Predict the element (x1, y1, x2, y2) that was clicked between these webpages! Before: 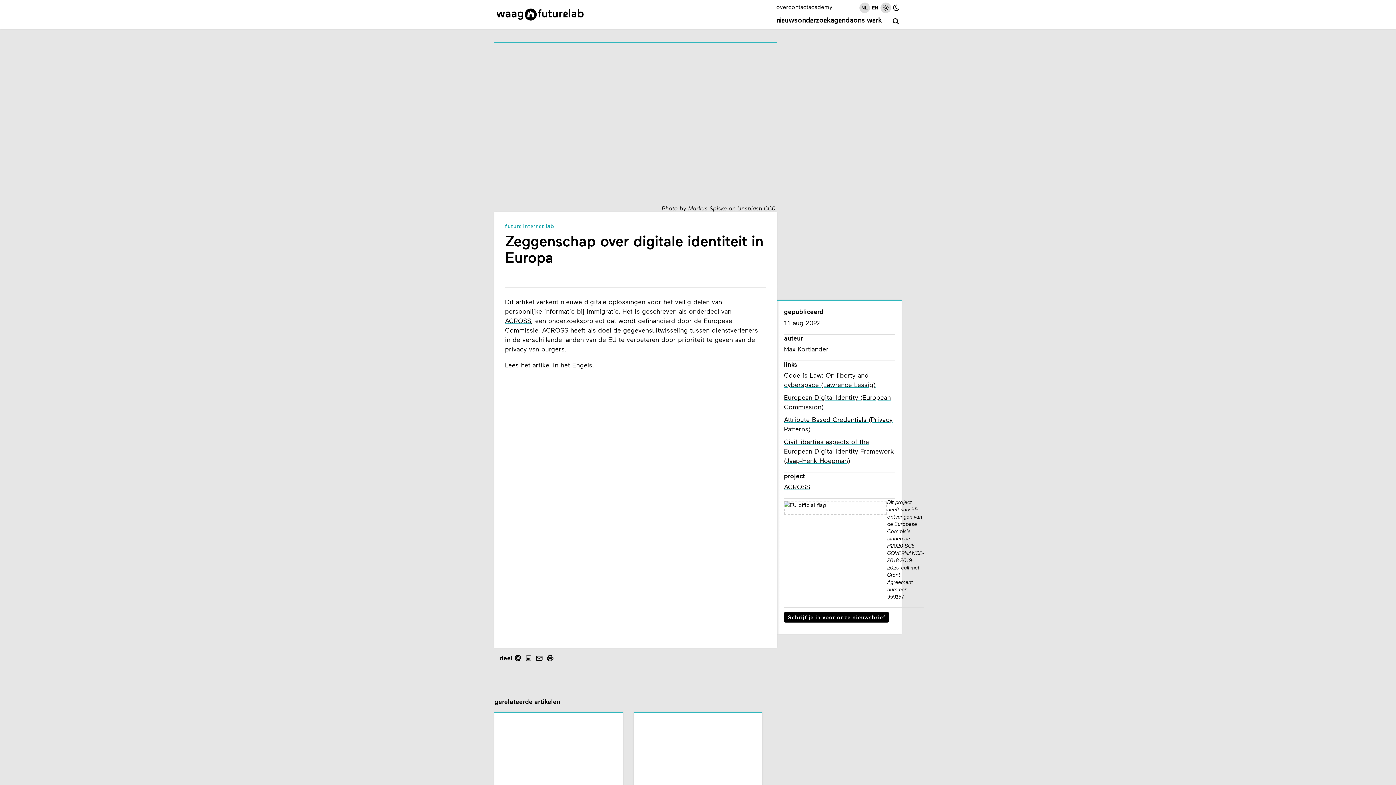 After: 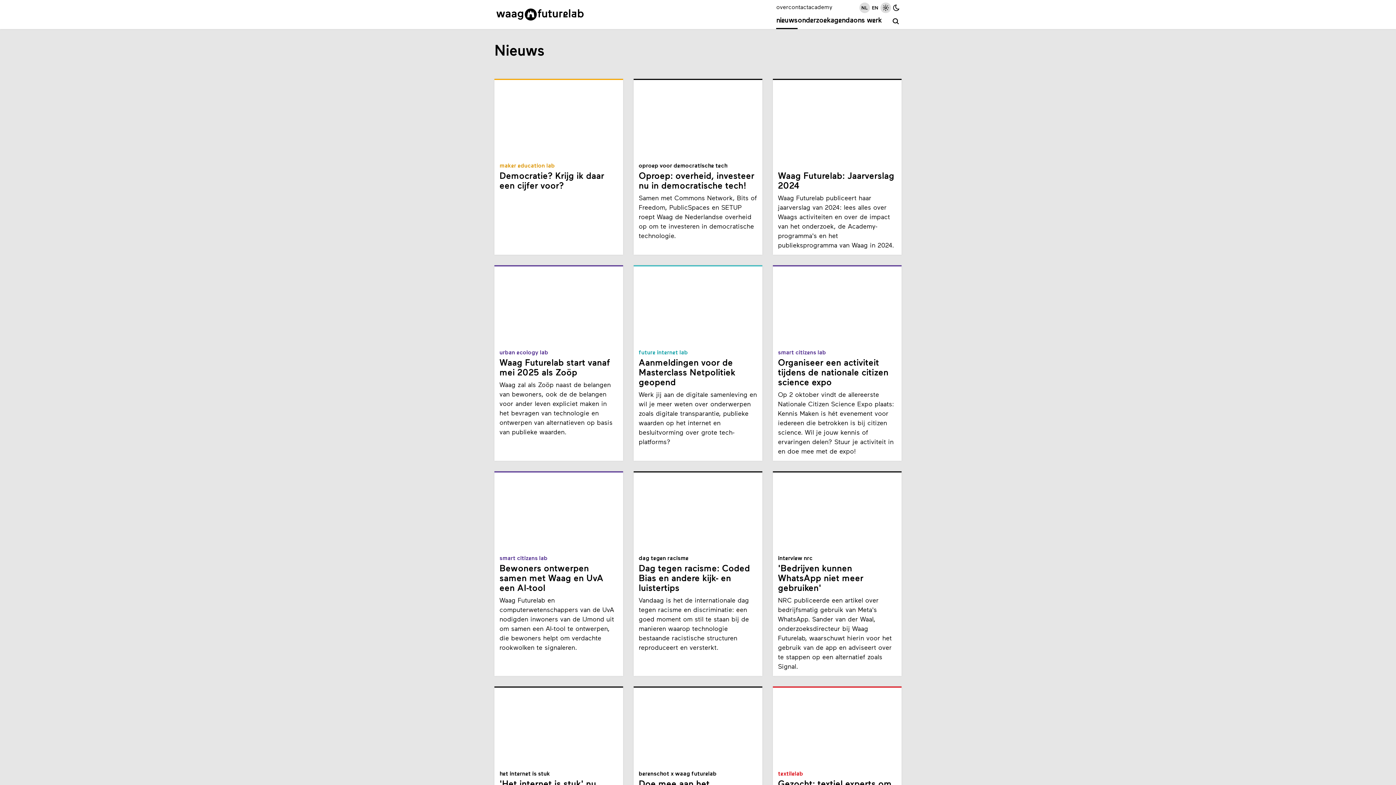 Action: label: nieuws bbox: (776, 13, 797, 29)